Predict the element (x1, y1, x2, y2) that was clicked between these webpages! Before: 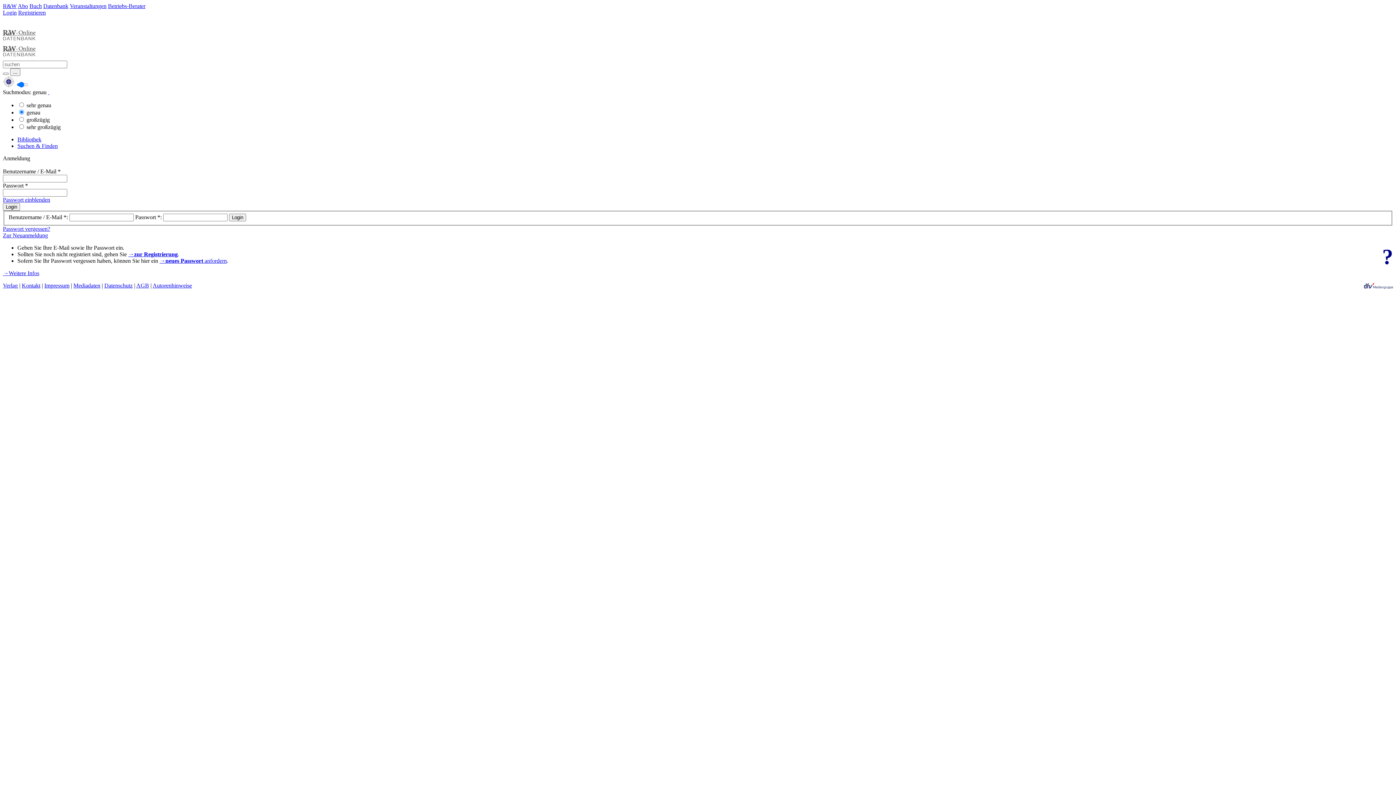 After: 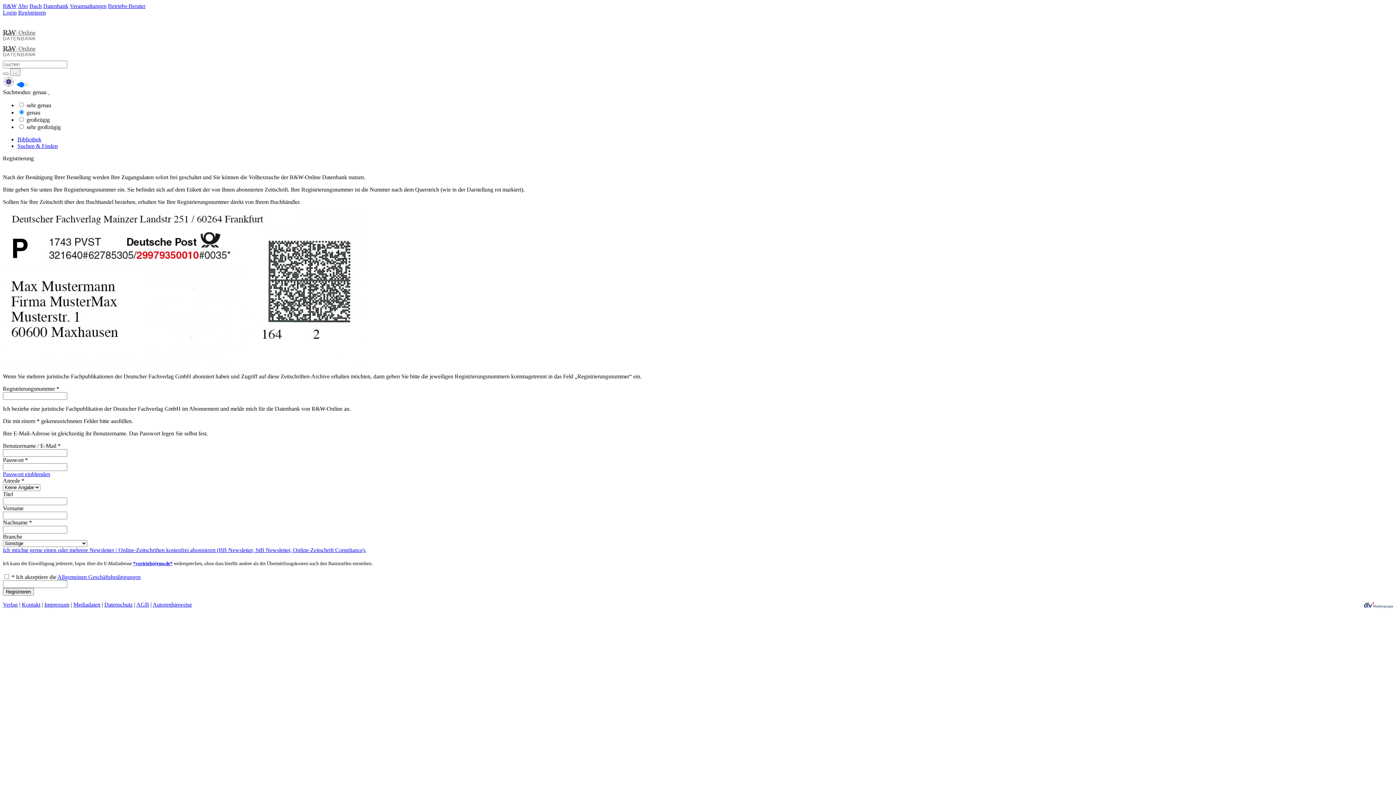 Action: label: Zur Neuanmeldung bbox: (2, 232, 48, 238)